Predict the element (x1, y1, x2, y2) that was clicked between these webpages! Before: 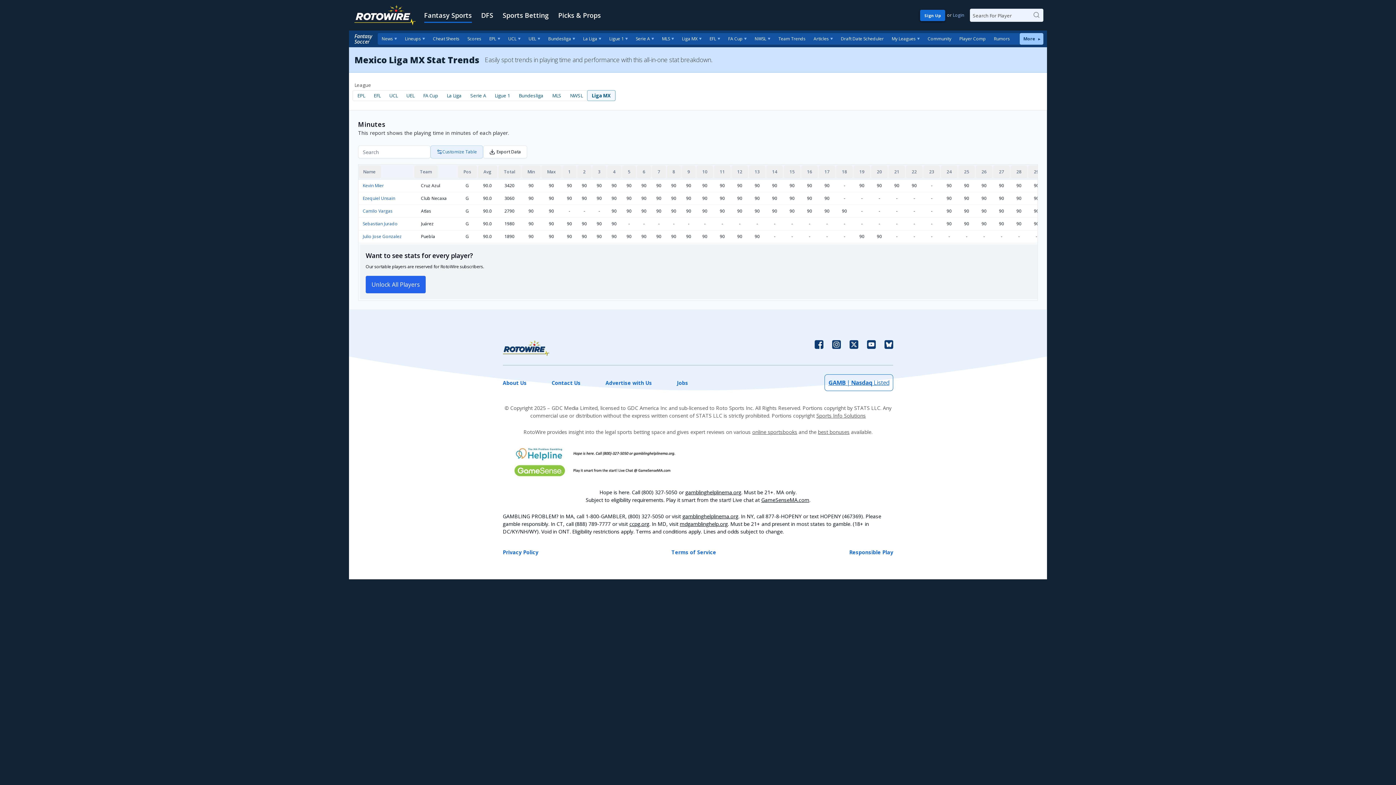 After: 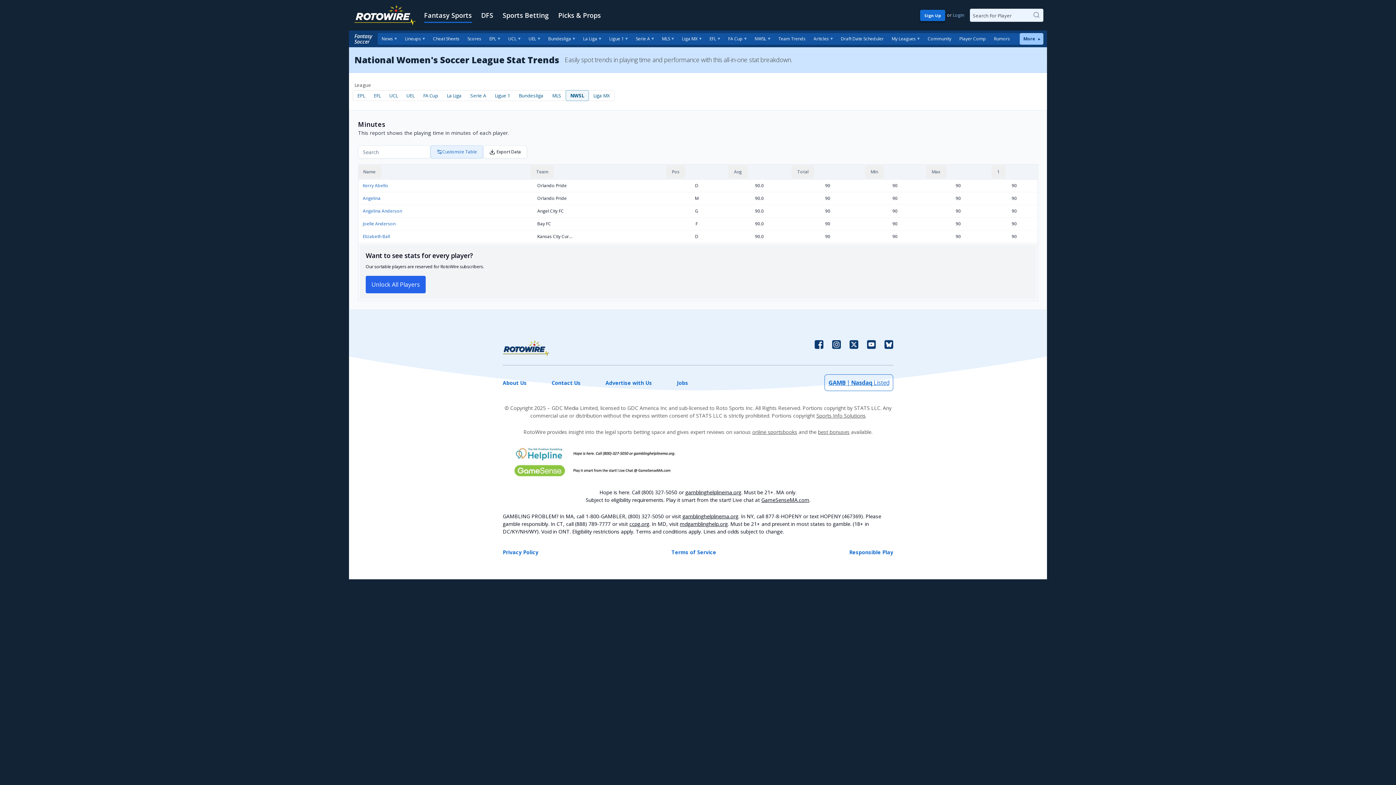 Action: bbox: (565, 90, 587, 101) label: NWSL